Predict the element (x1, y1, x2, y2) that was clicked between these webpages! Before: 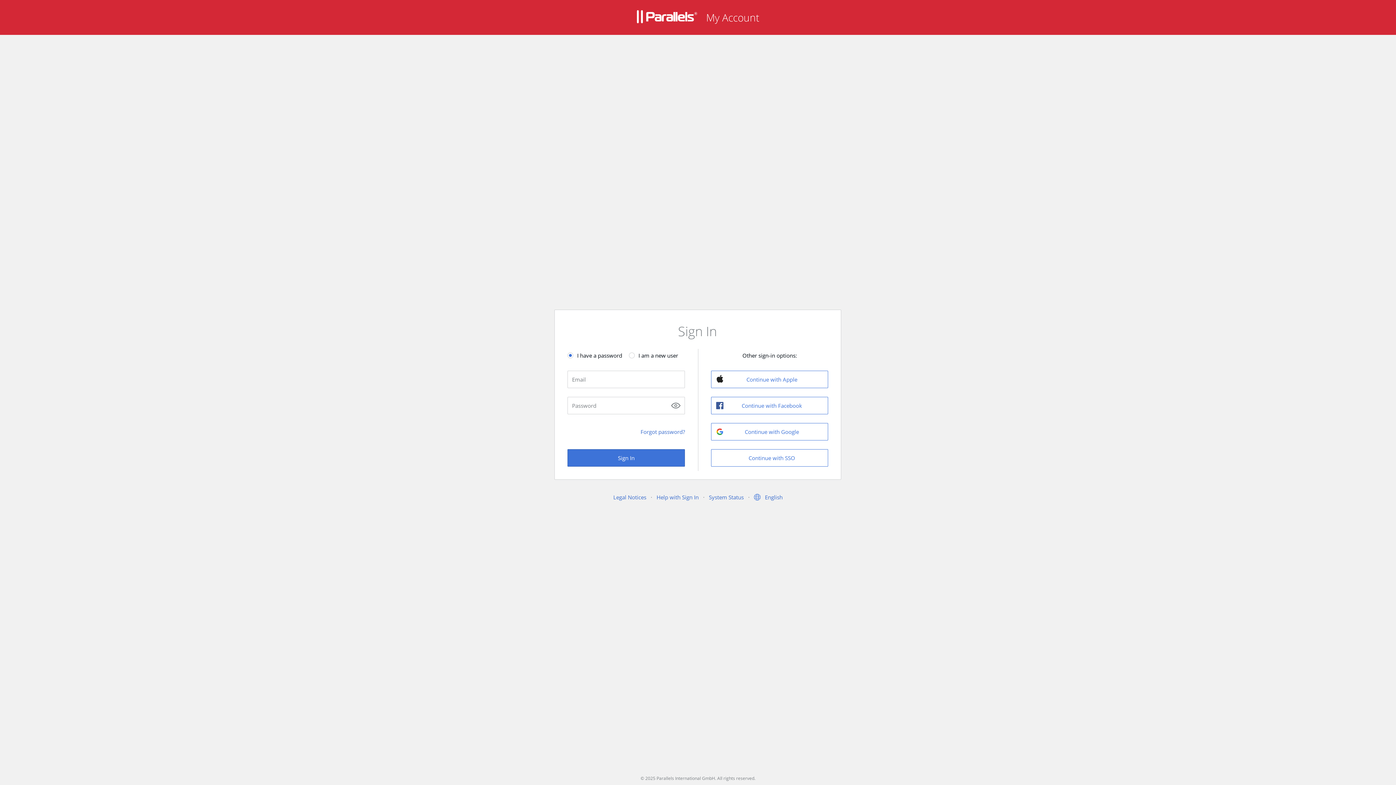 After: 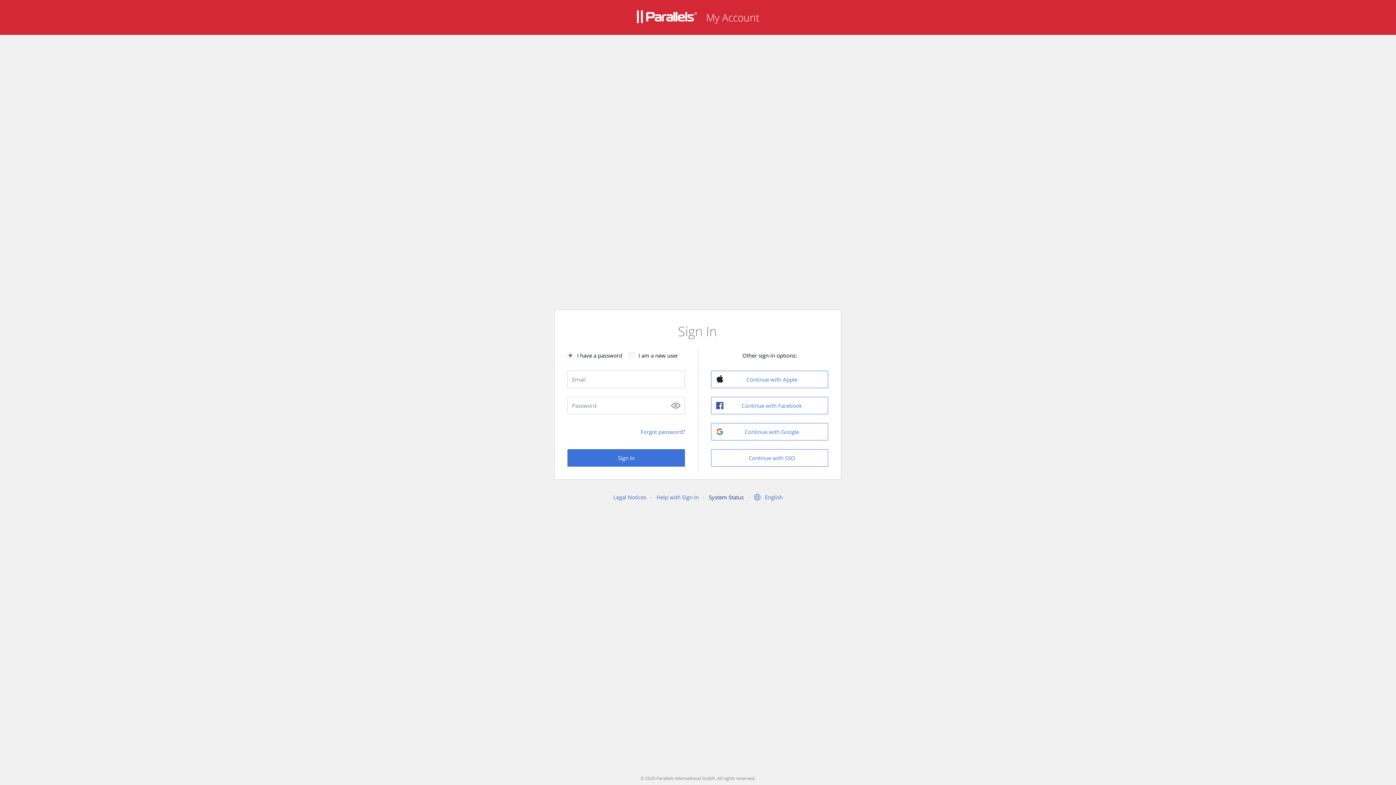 Action: label: System Status bbox: (709, 493, 744, 501)